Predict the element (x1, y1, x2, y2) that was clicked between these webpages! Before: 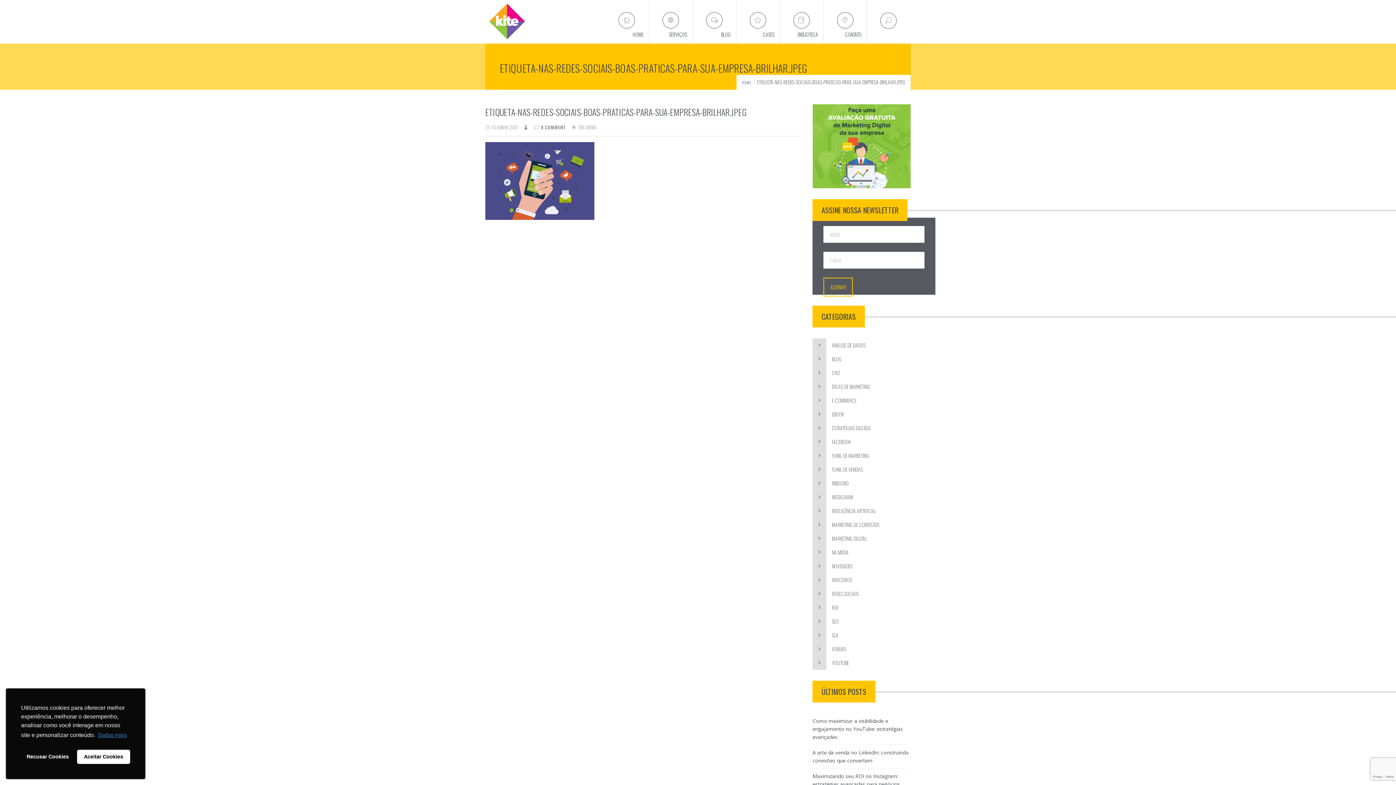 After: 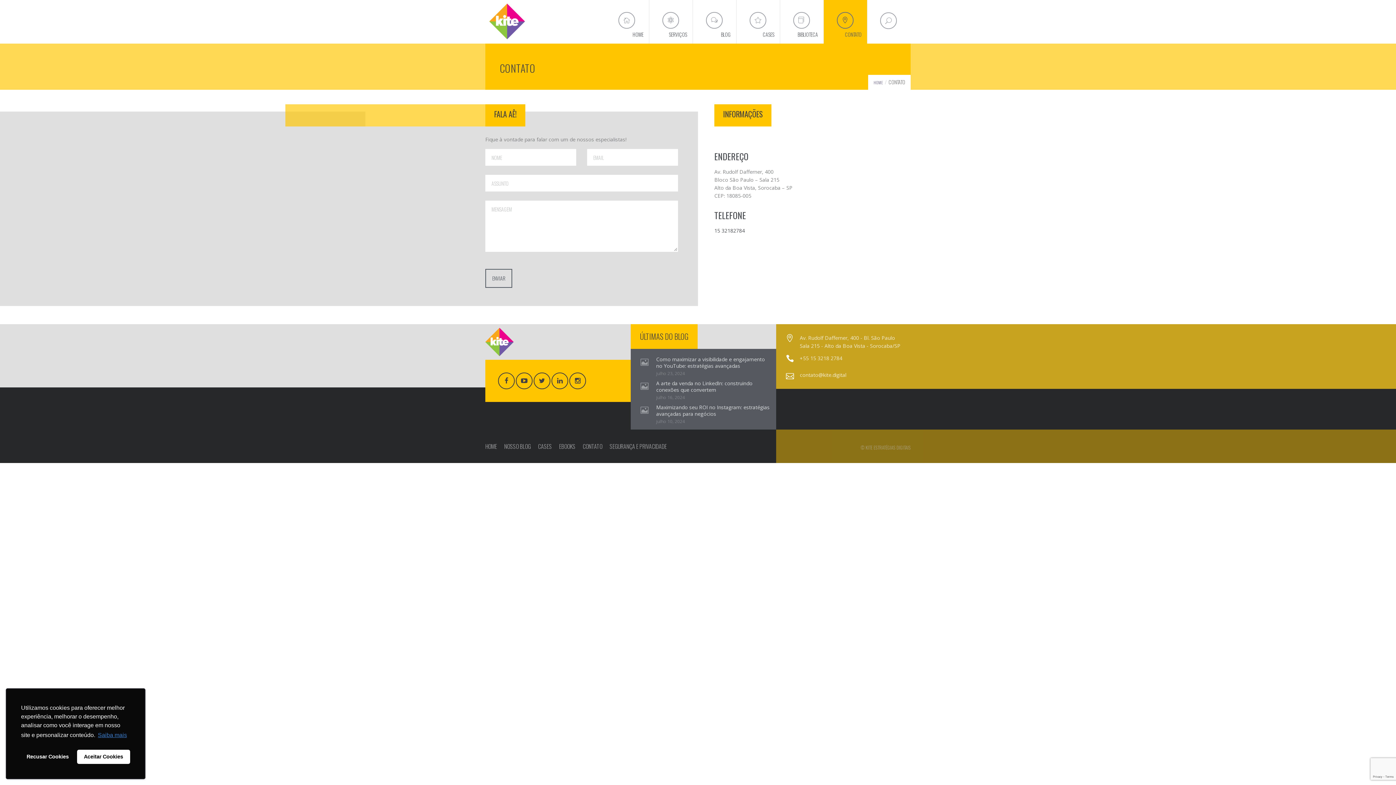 Action: bbox: (823, 0, 867, 43) label: CONTATO